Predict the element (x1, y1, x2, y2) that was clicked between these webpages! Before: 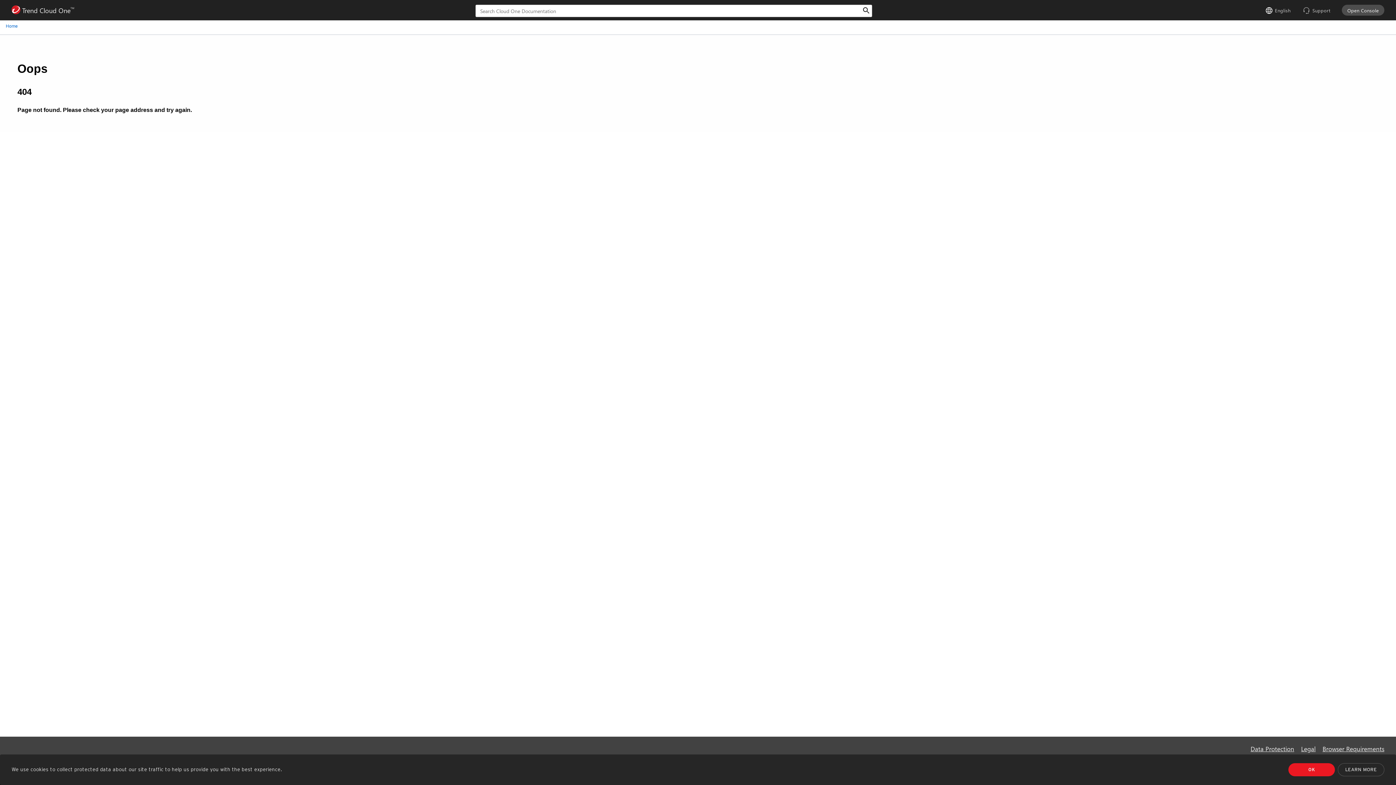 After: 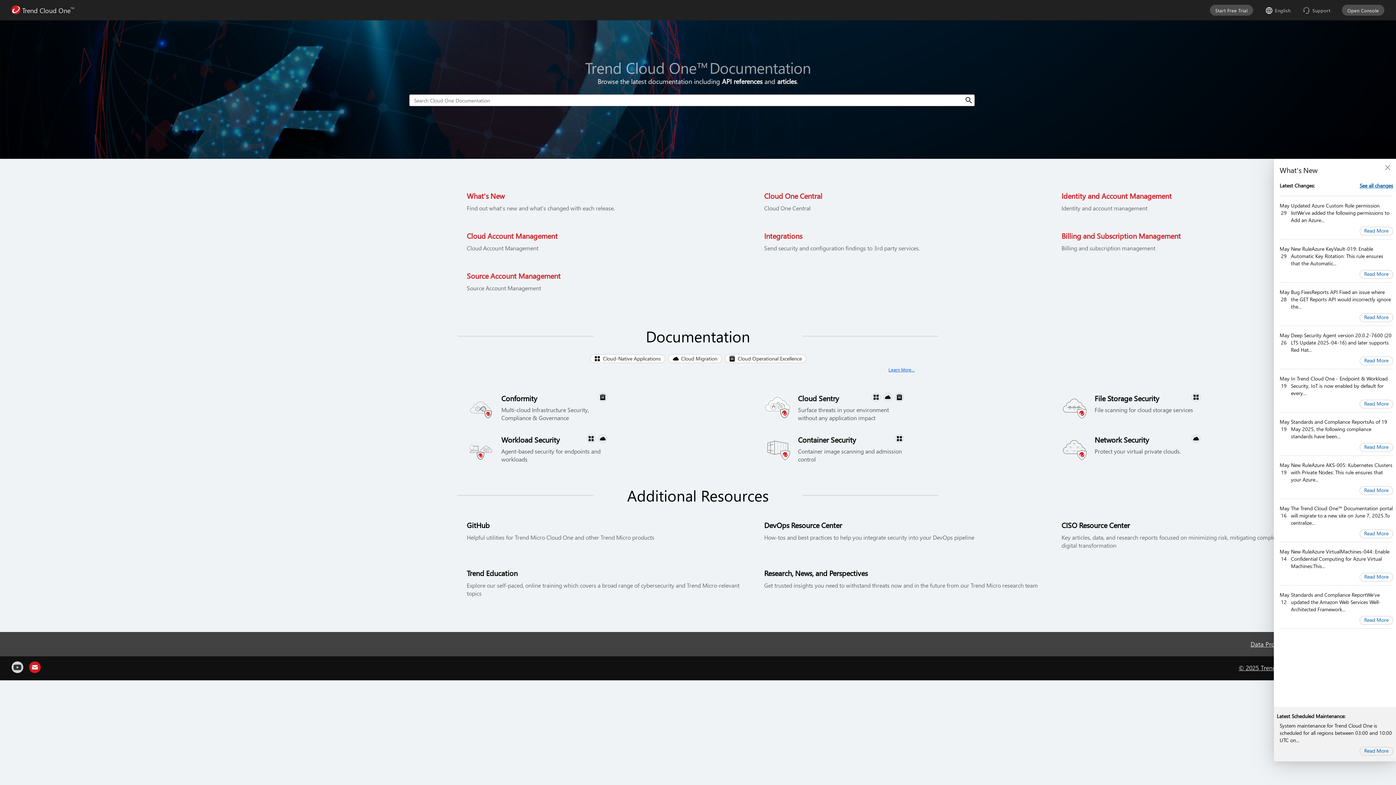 Action: label: Trend Cloud OneTM bbox: (11, 5, 74, 15)